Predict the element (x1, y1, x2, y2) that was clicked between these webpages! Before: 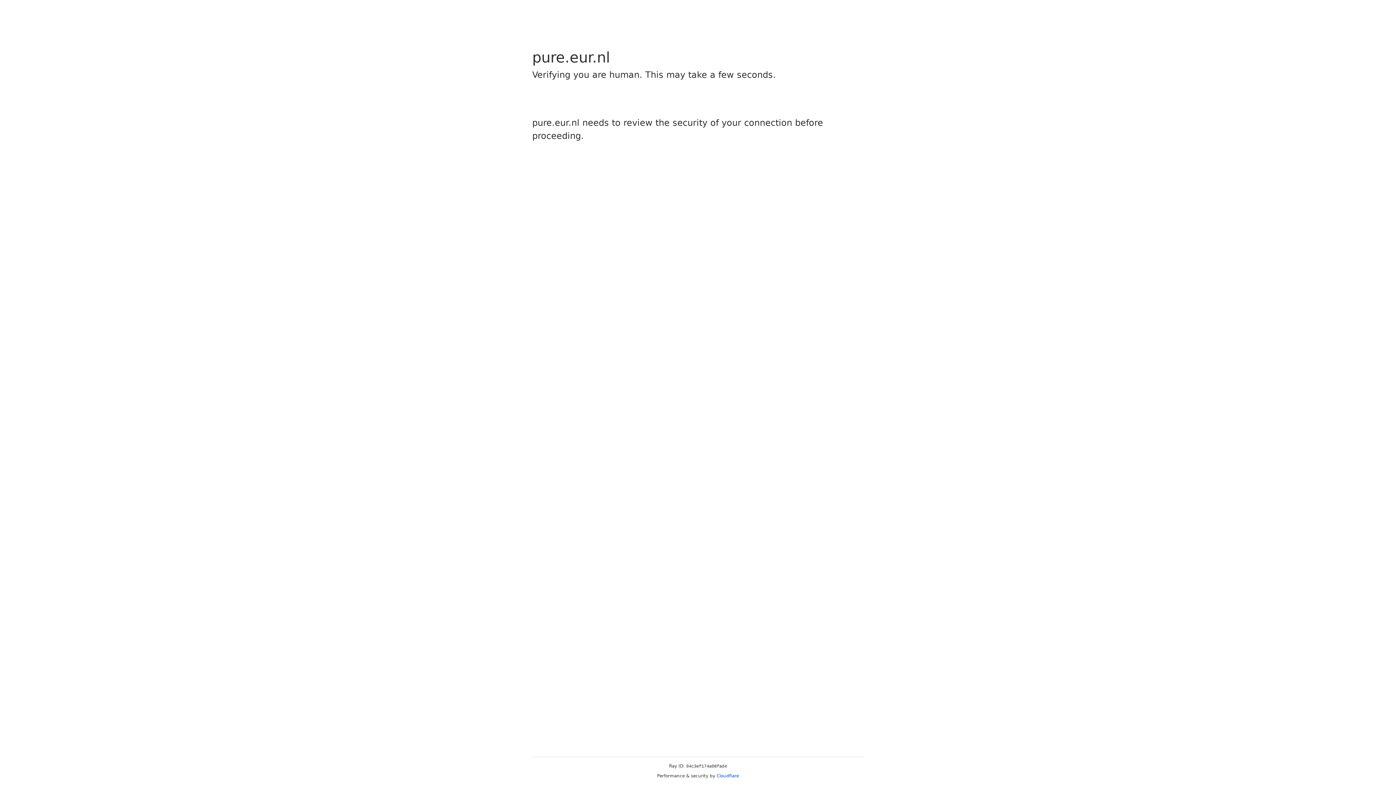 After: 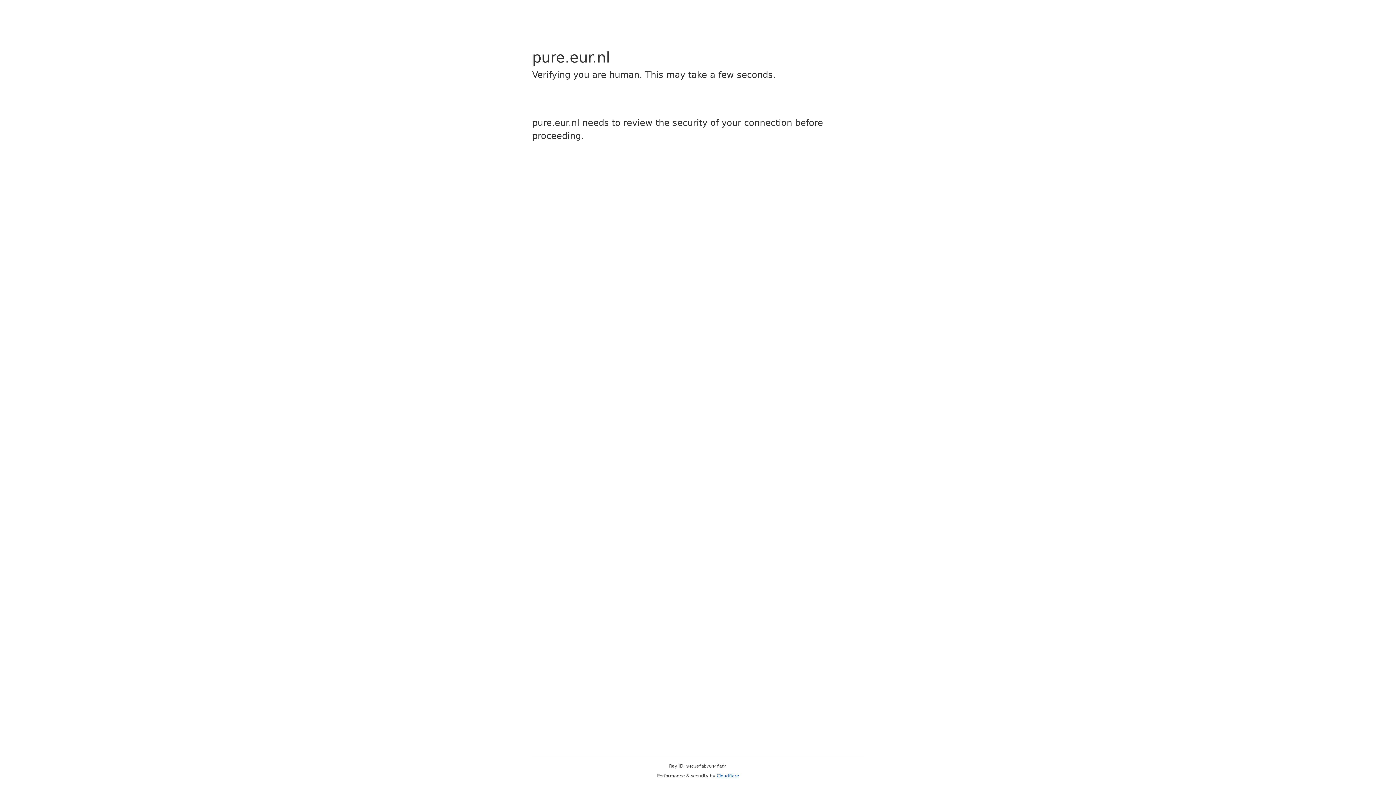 Action: label: Cloudflare bbox: (716, 773, 739, 778)